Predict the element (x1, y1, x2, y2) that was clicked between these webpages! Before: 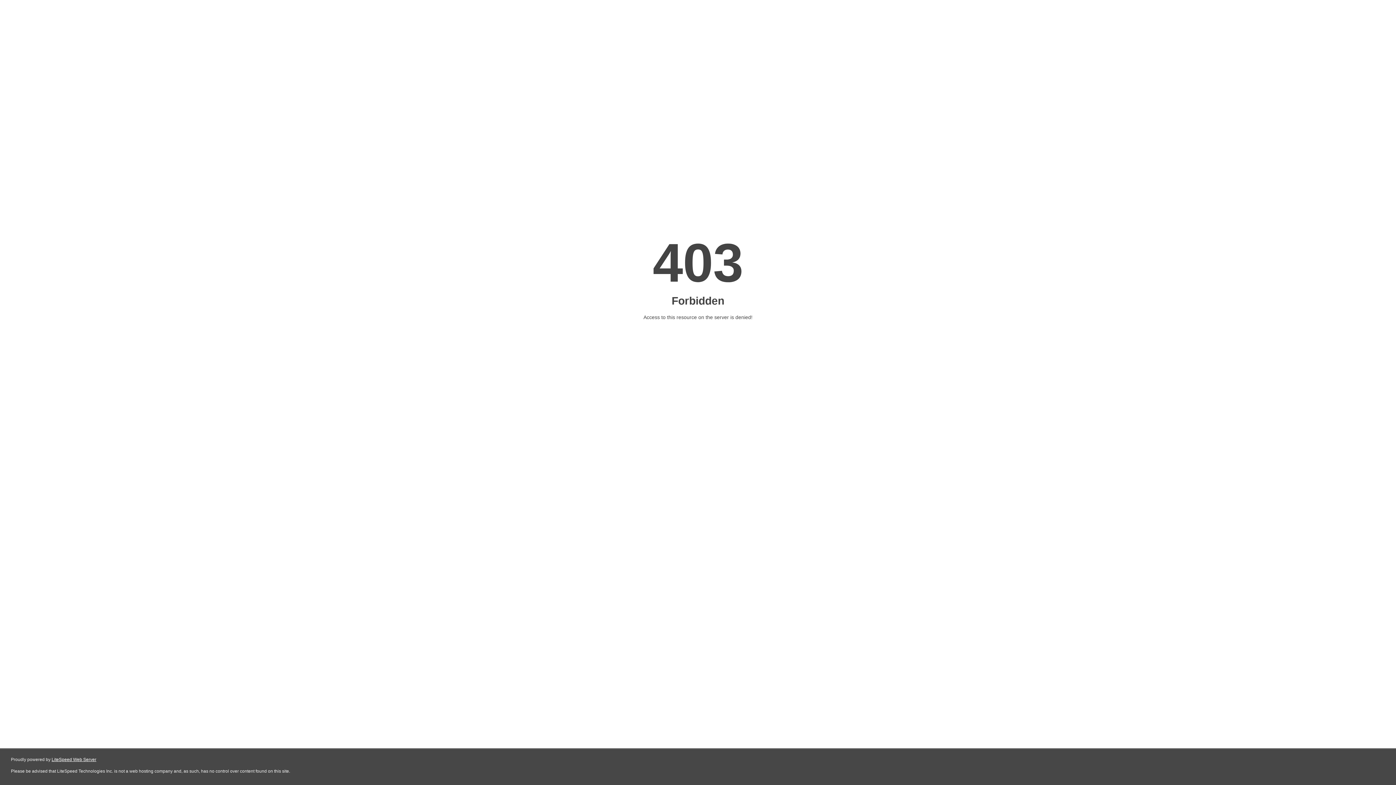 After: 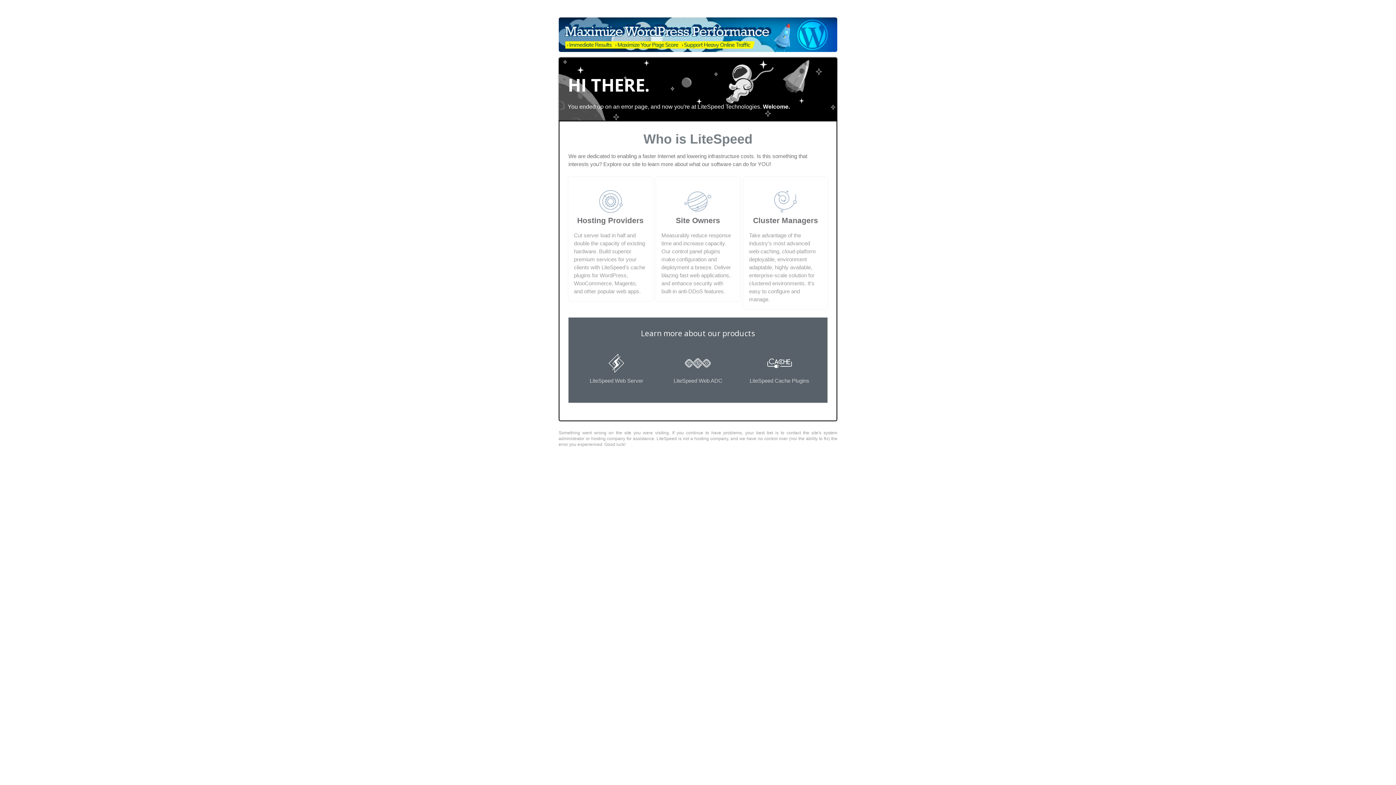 Action: label: LiteSpeed Web Server bbox: (51, 757, 96, 762)